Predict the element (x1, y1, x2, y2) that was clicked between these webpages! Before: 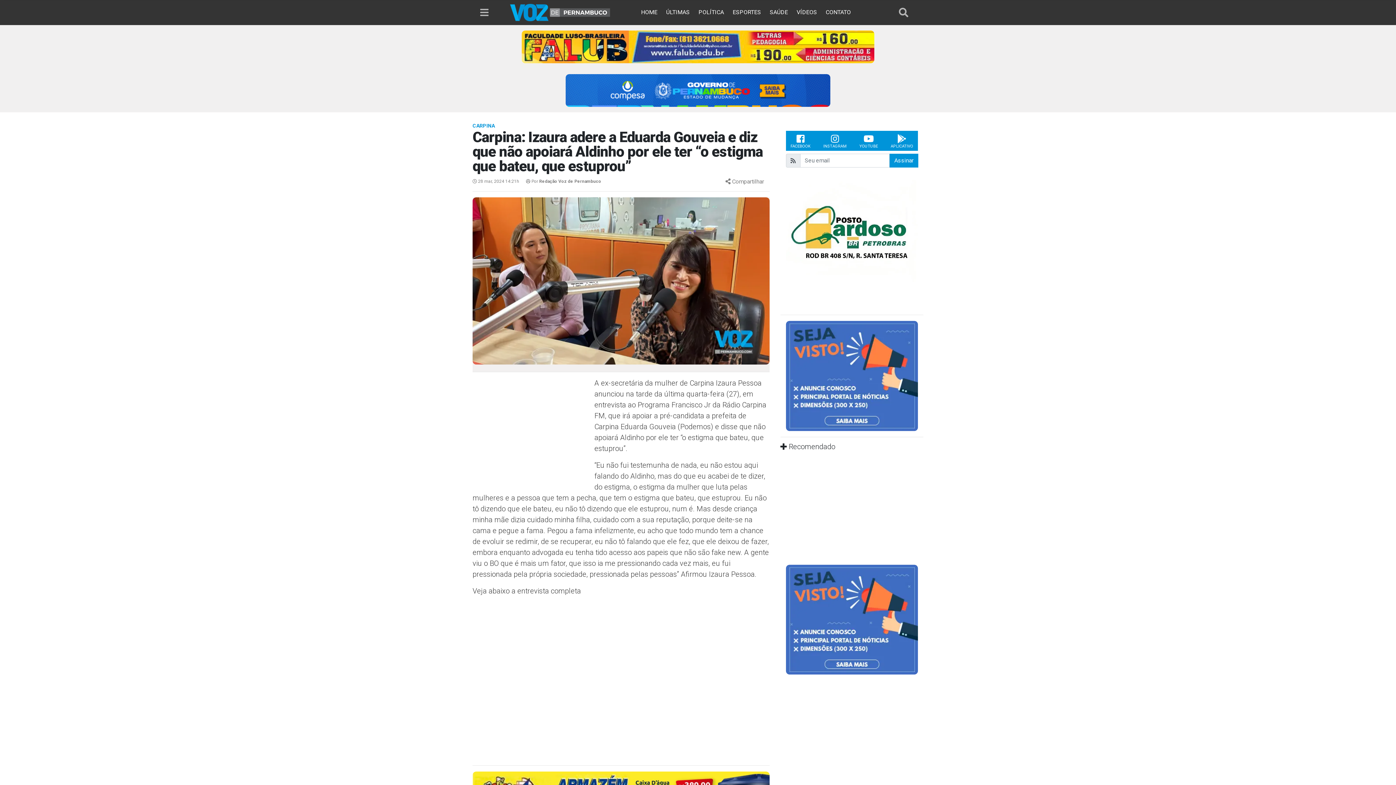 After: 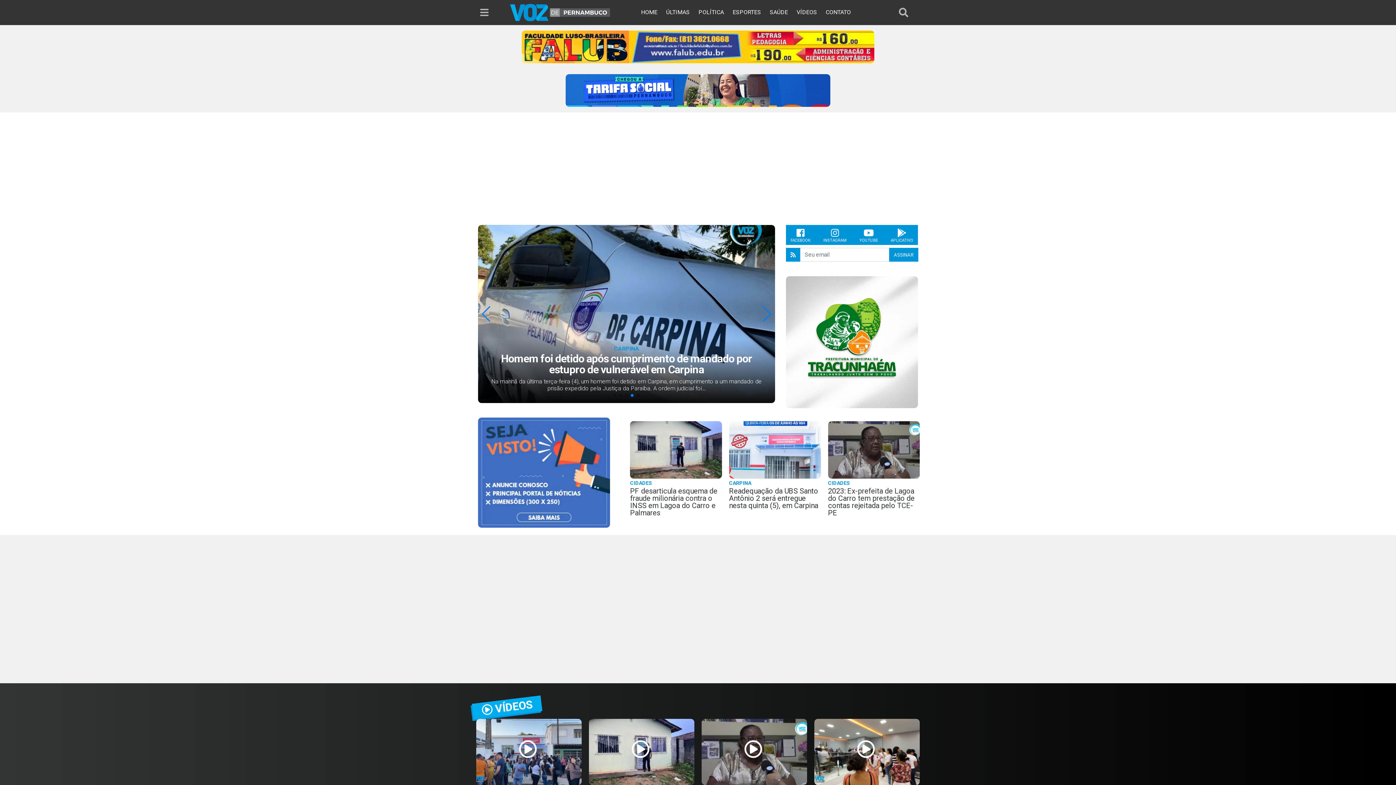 Action: bbox: (637, 8, 661, 15) label: HOME